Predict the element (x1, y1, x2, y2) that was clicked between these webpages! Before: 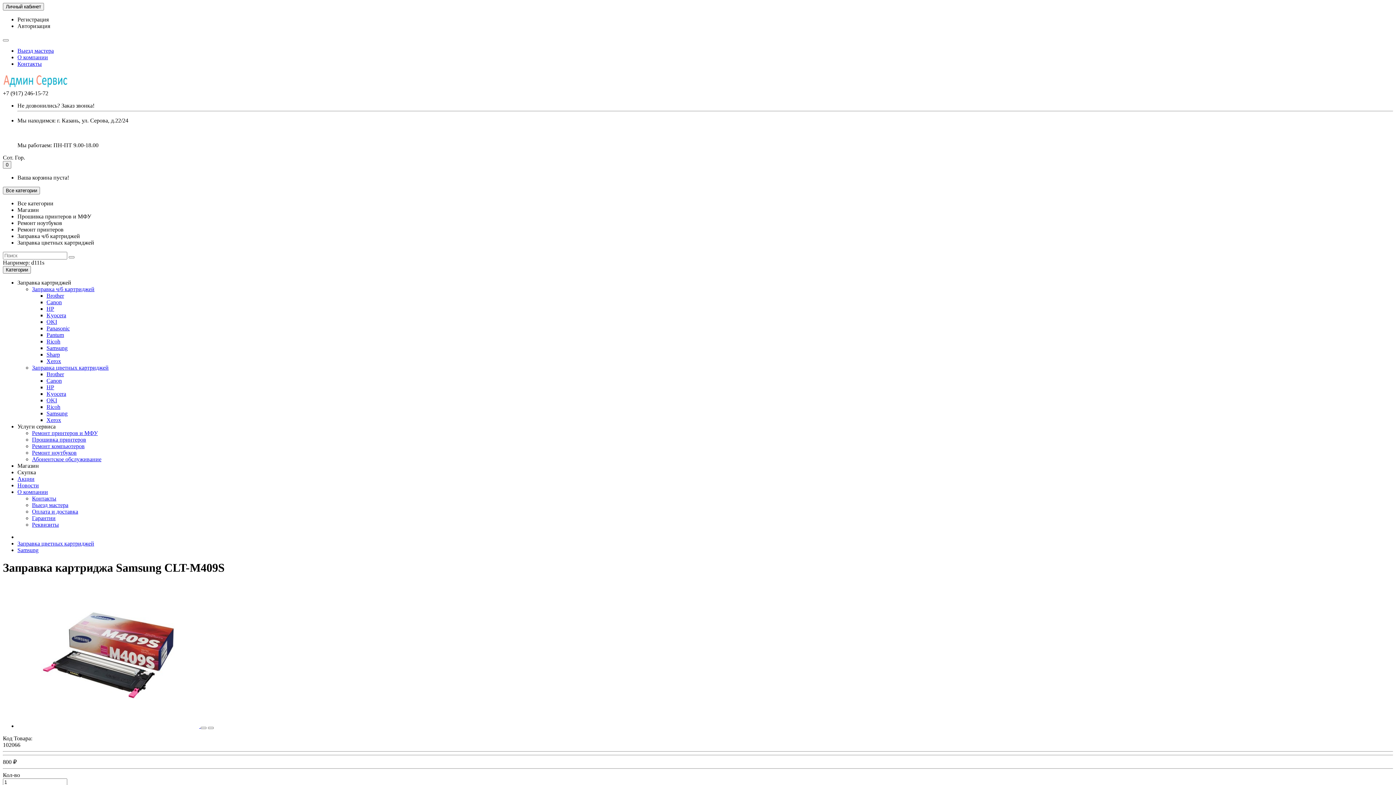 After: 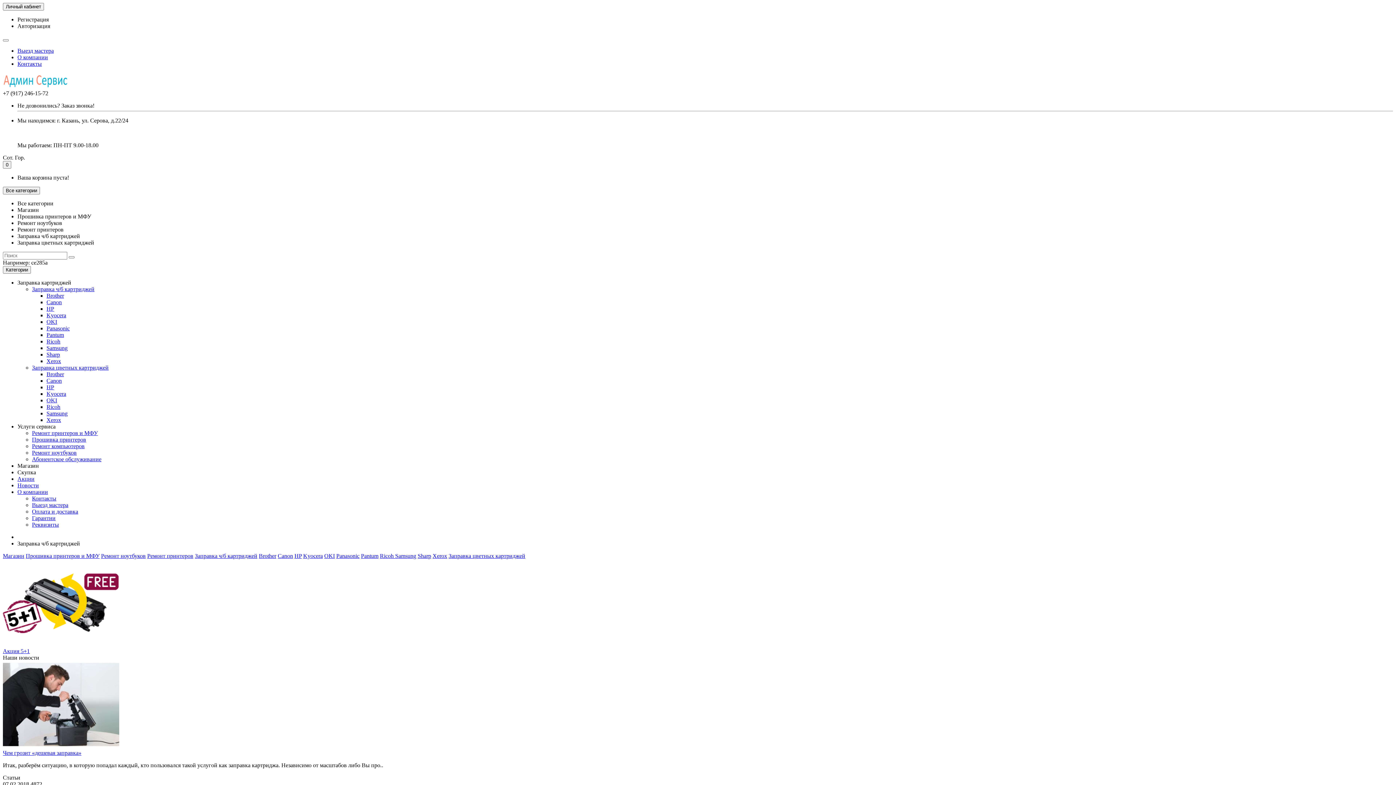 Action: bbox: (32, 286, 94, 292) label: Заправка ч/б картриджей